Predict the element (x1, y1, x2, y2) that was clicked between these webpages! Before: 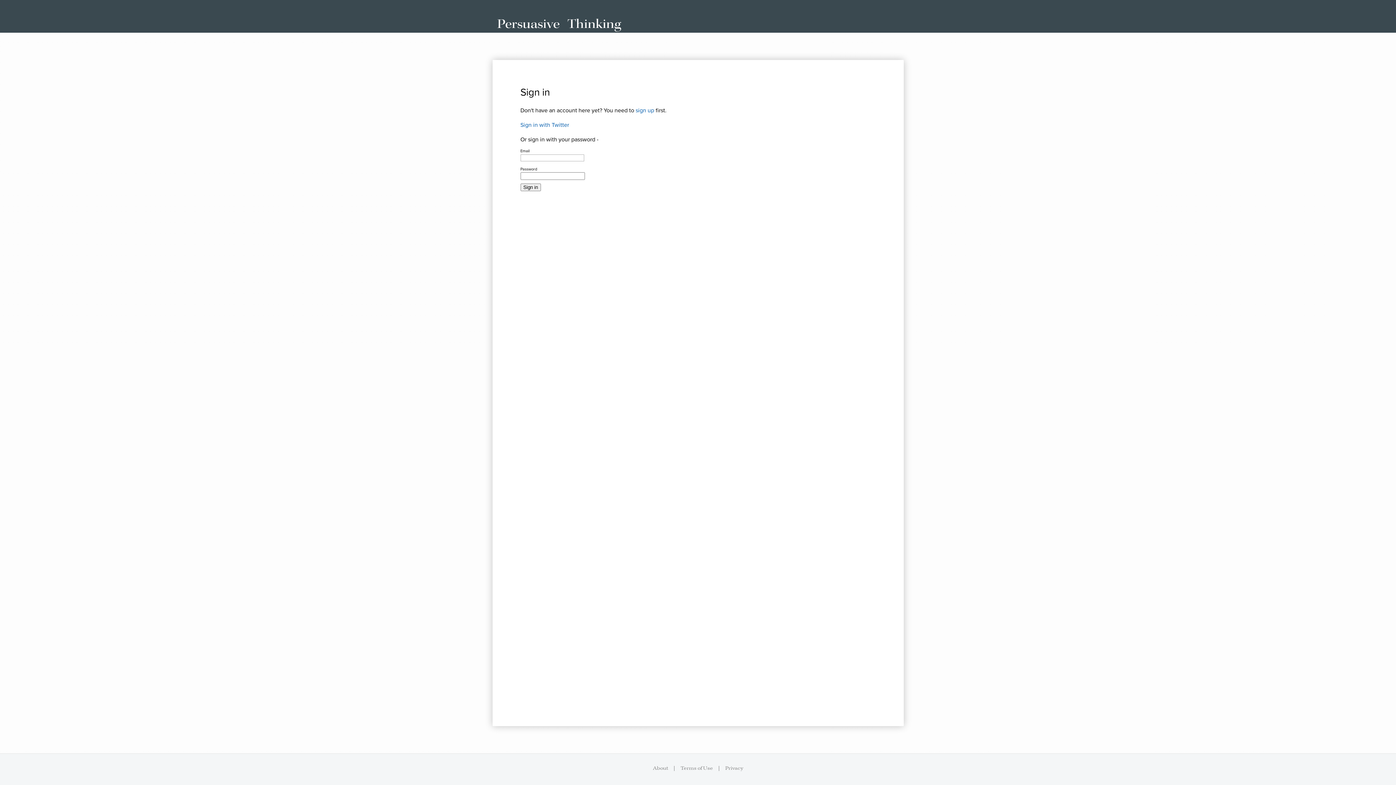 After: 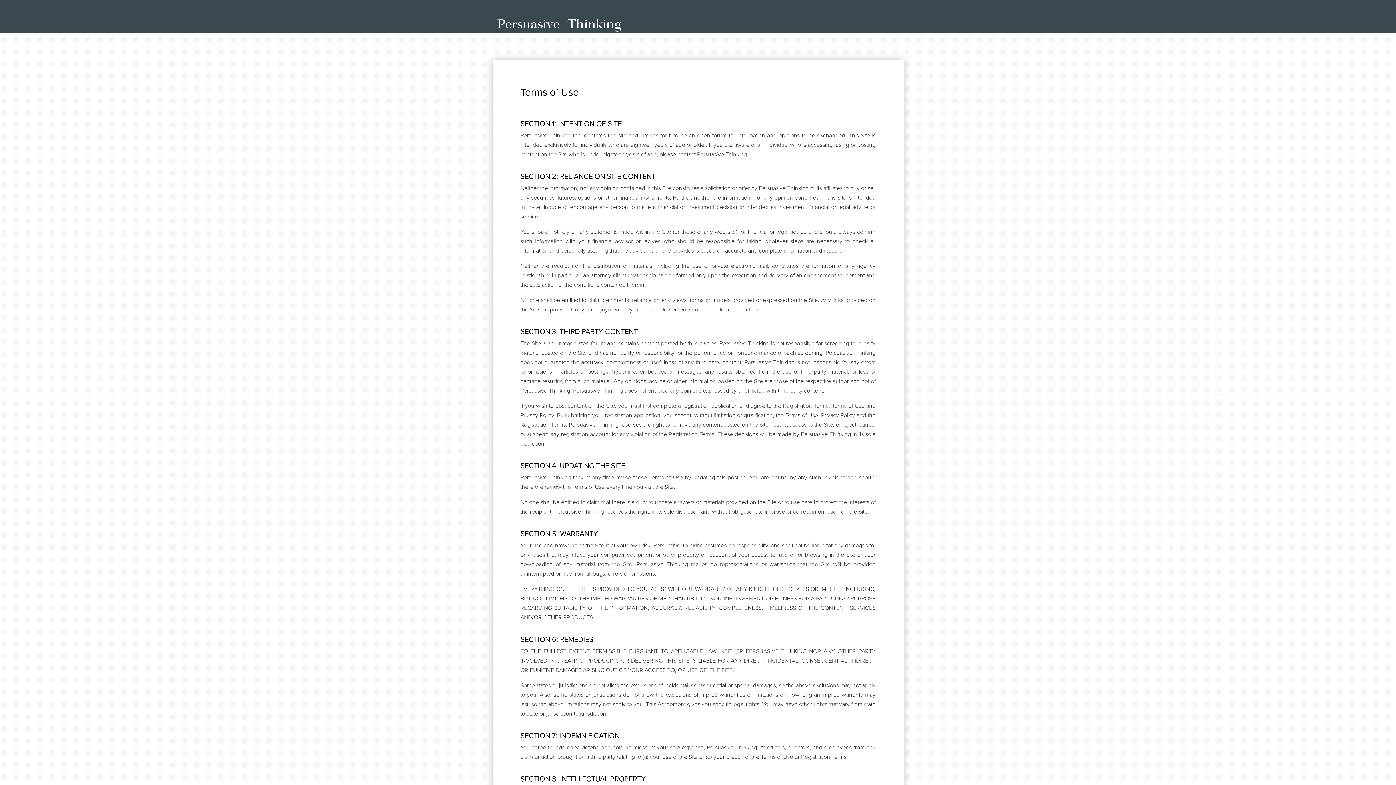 Action: bbox: (680, 765, 713, 772) label: Terms of Use